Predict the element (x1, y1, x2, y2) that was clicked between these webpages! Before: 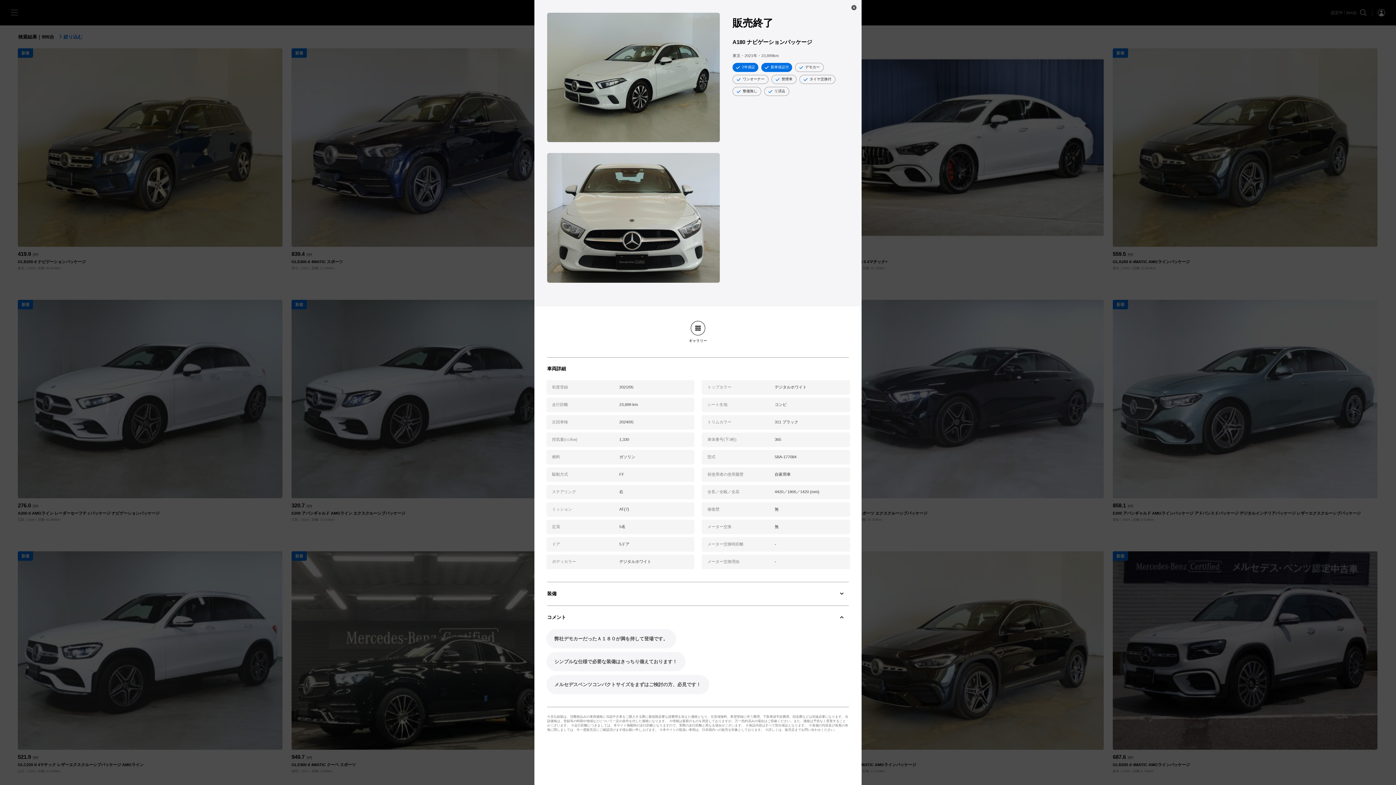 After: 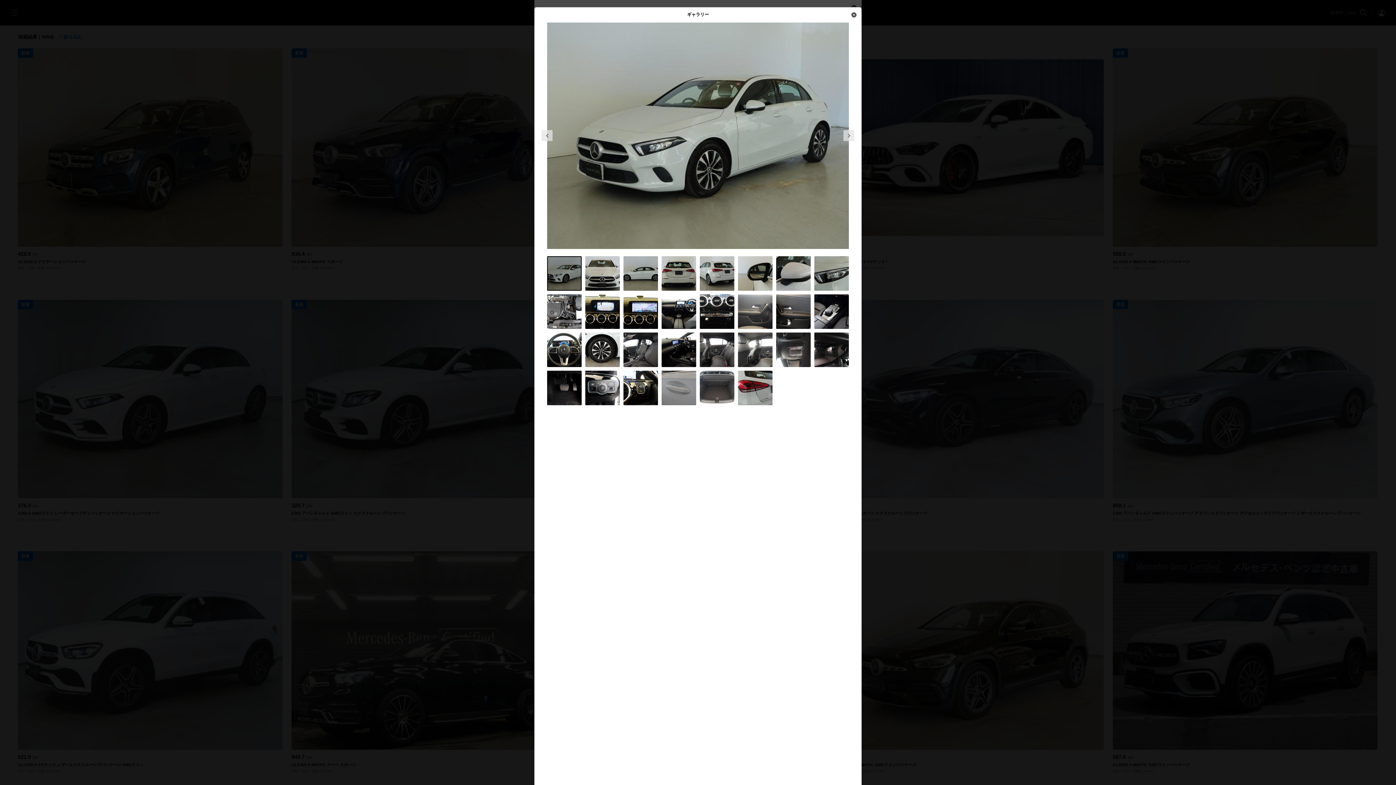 Action: bbox: (689, 320, 707, 342) label: ギャラリー